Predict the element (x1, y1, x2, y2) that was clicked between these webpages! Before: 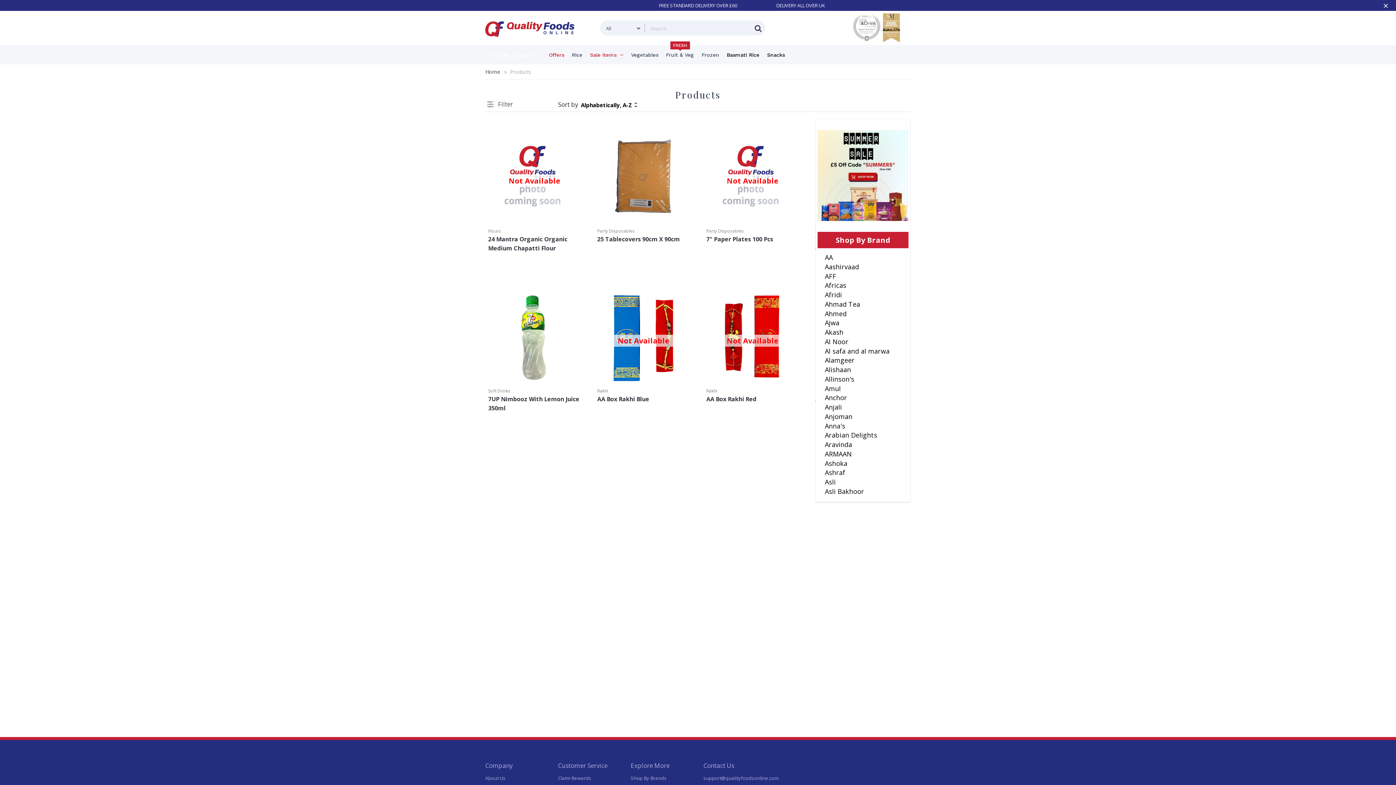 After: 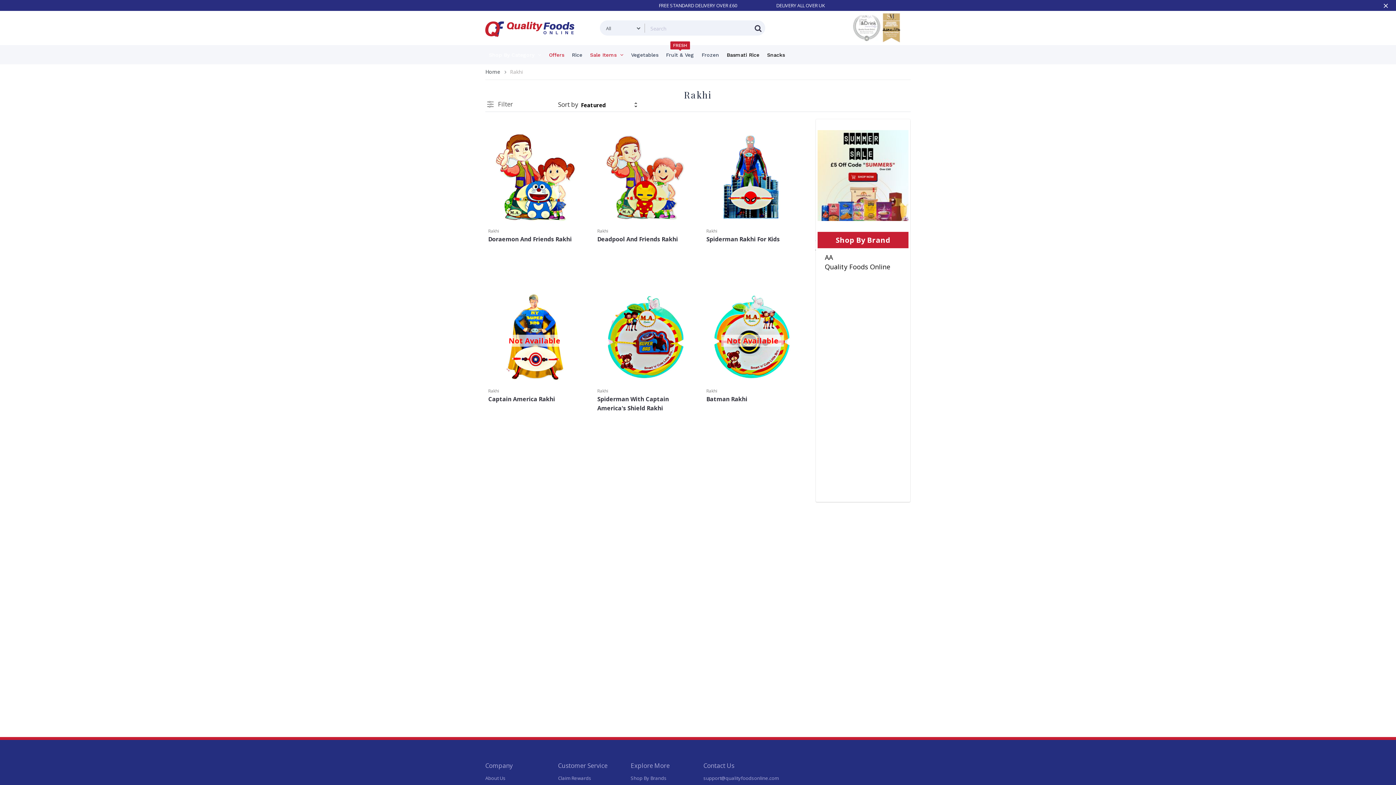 Action: label: Rakhi bbox: (706, 387, 798, 394)